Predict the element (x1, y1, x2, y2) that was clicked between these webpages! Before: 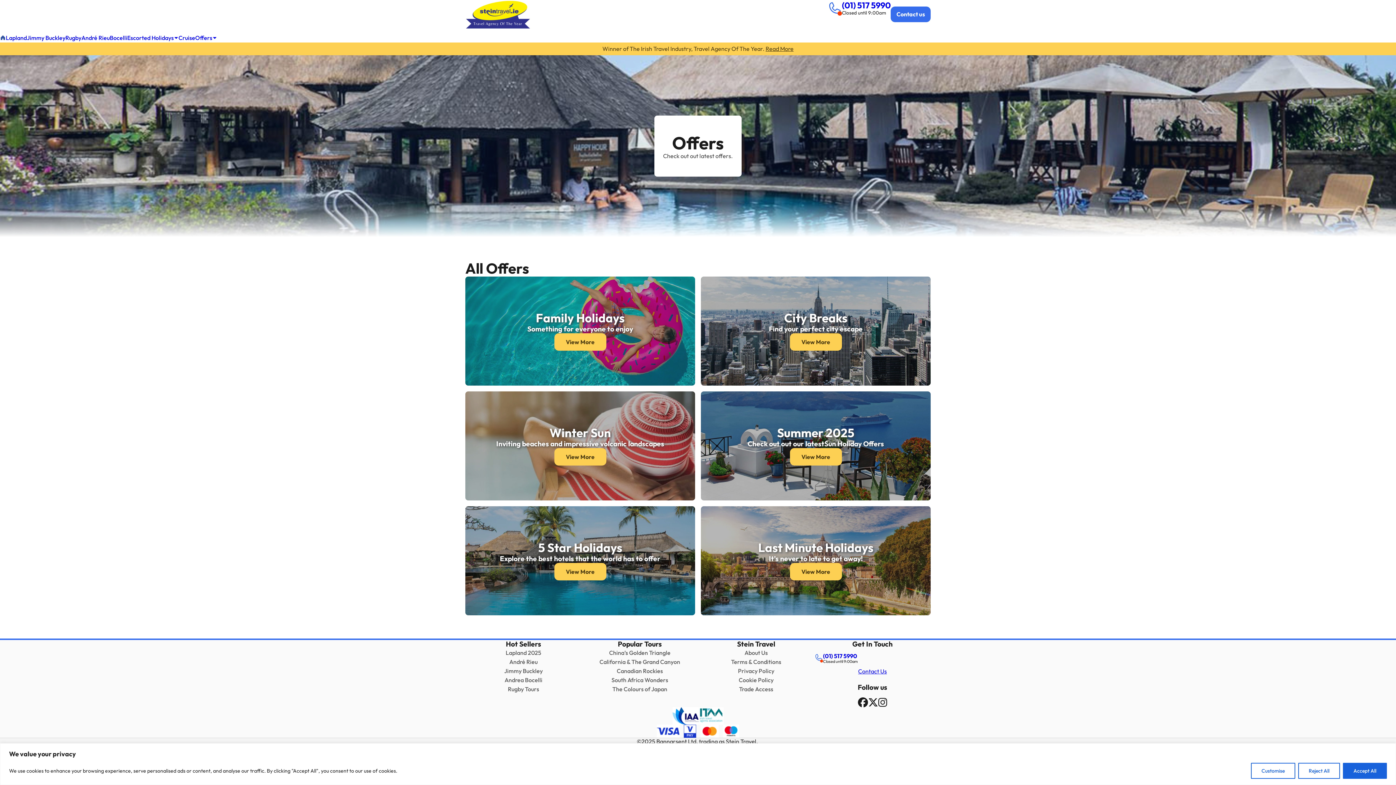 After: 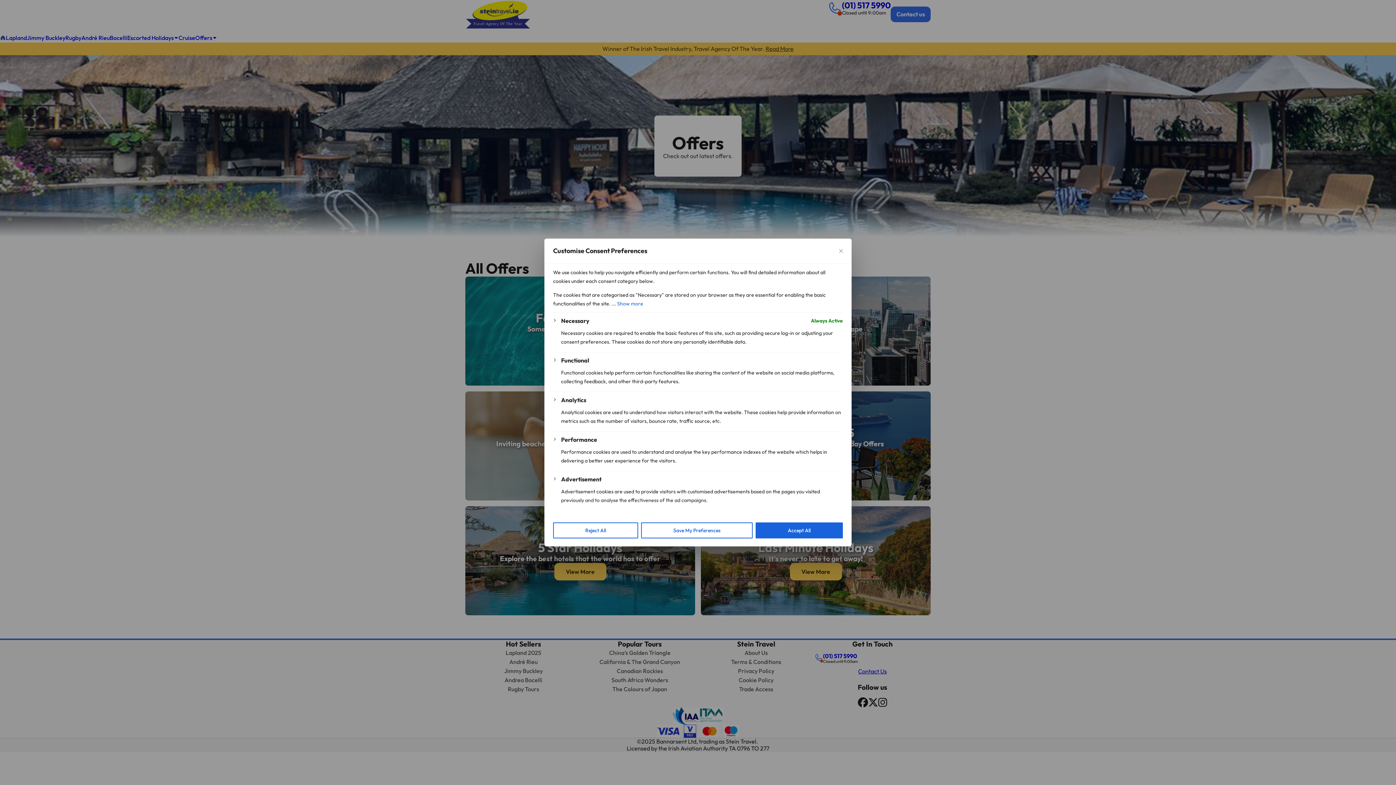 Action: bbox: (1251, 763, 1295, 779) label: Customise